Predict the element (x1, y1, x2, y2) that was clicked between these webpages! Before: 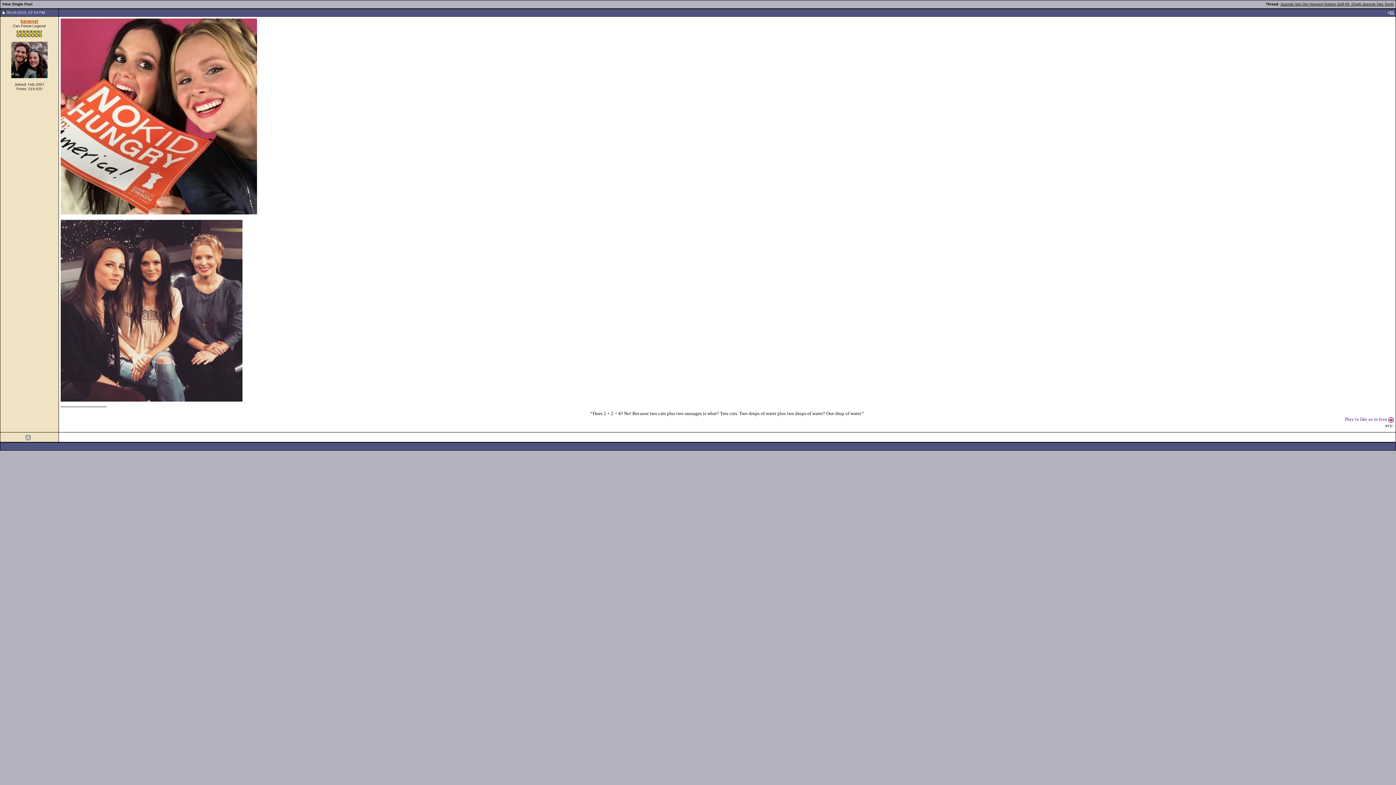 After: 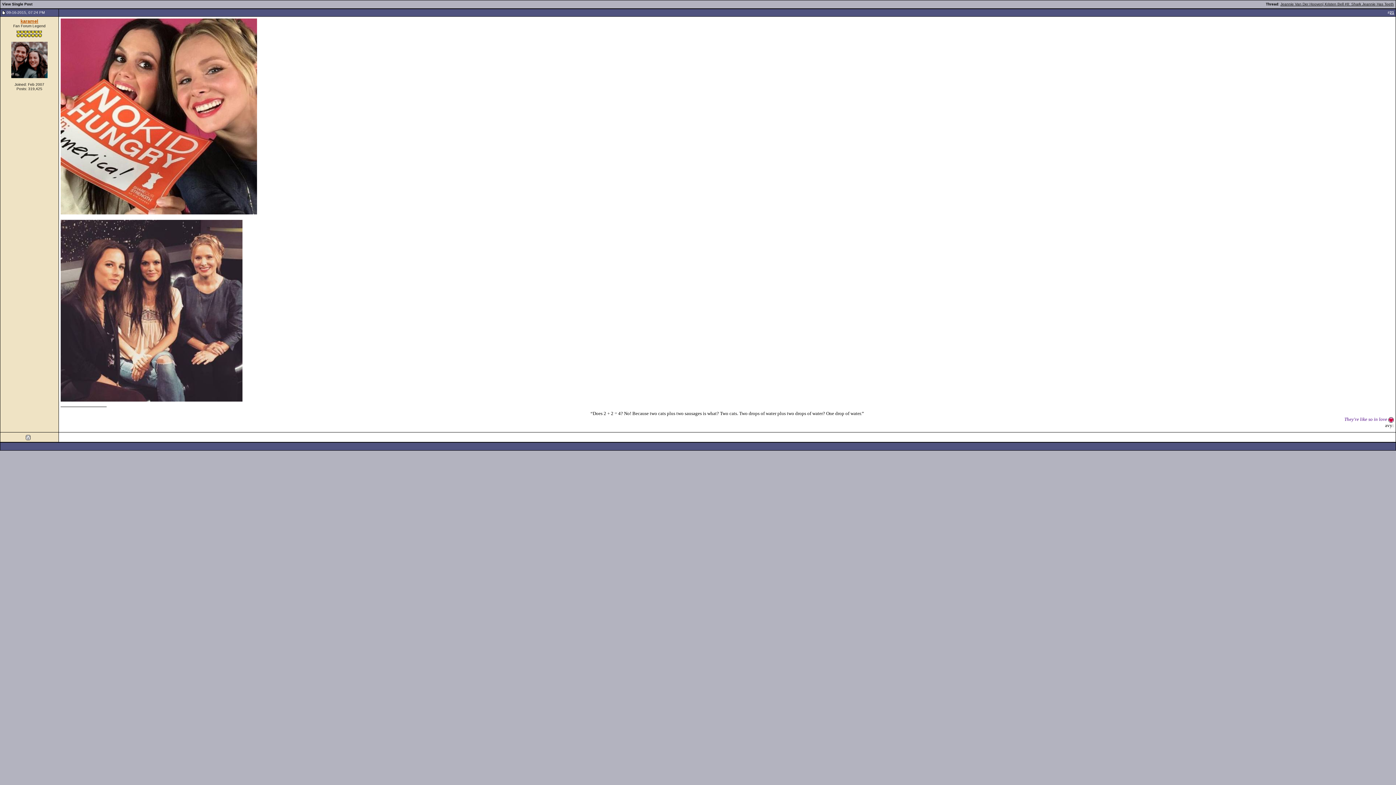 Action: bbox: (1, 9, 5, 15)